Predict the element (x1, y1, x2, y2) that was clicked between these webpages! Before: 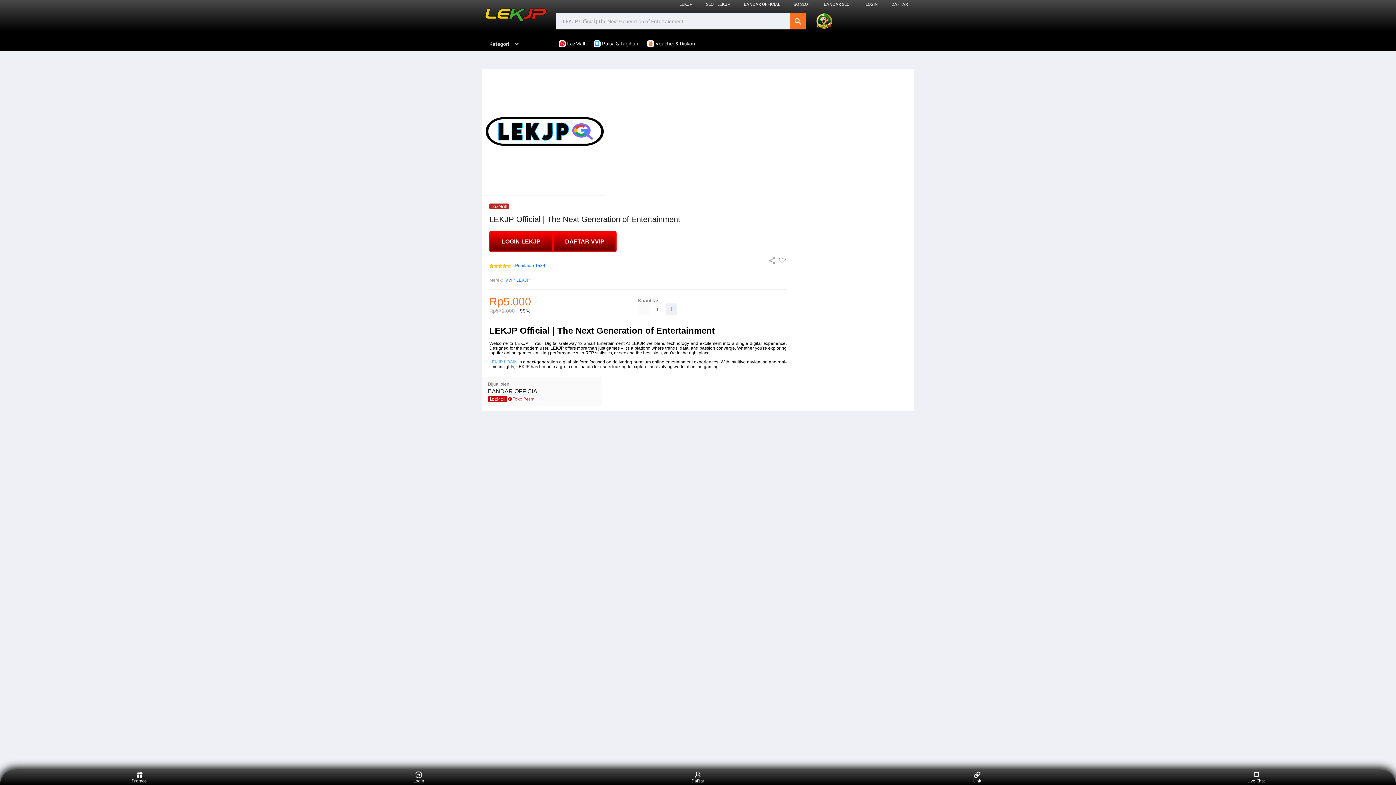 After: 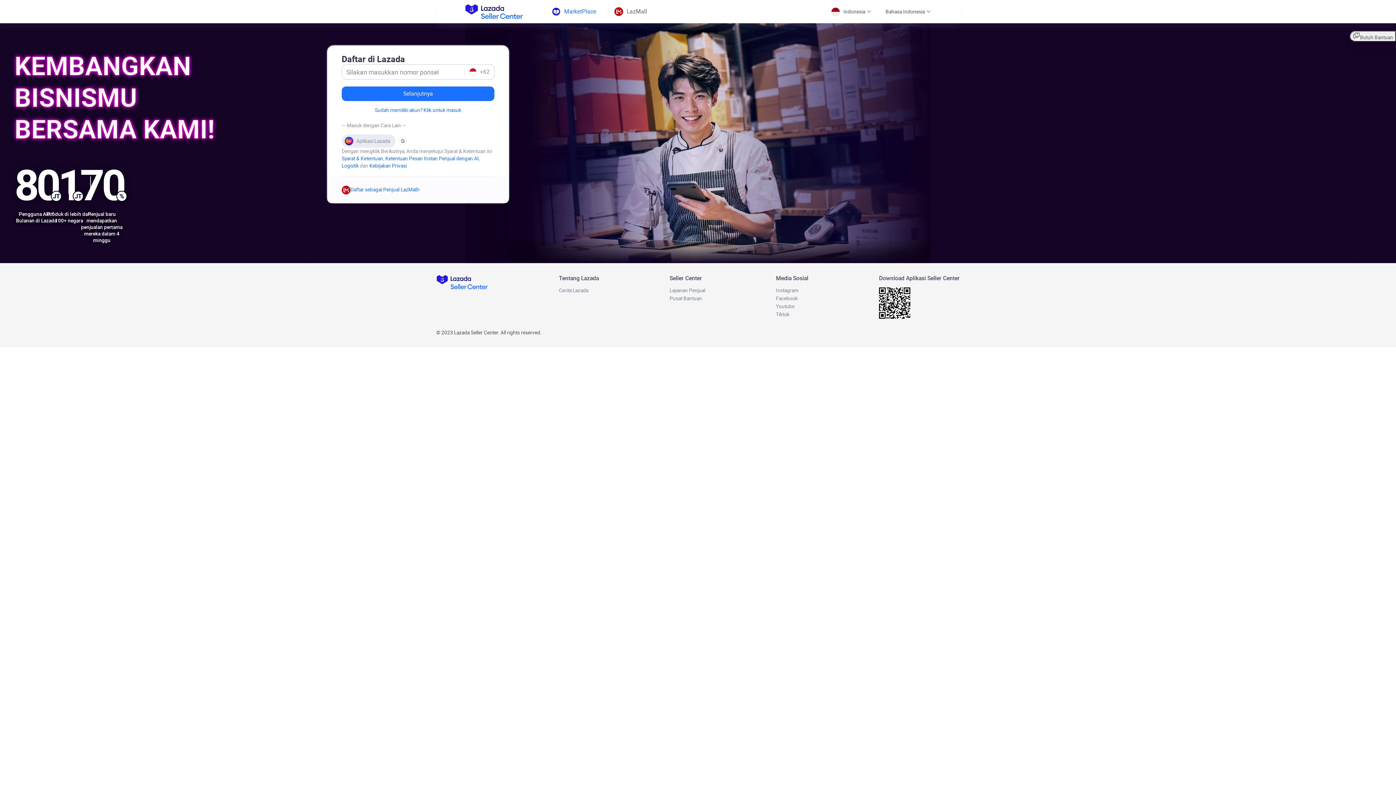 Action: label: BANDAR OFFICIAL bbox: (744, 1, 780, 6)